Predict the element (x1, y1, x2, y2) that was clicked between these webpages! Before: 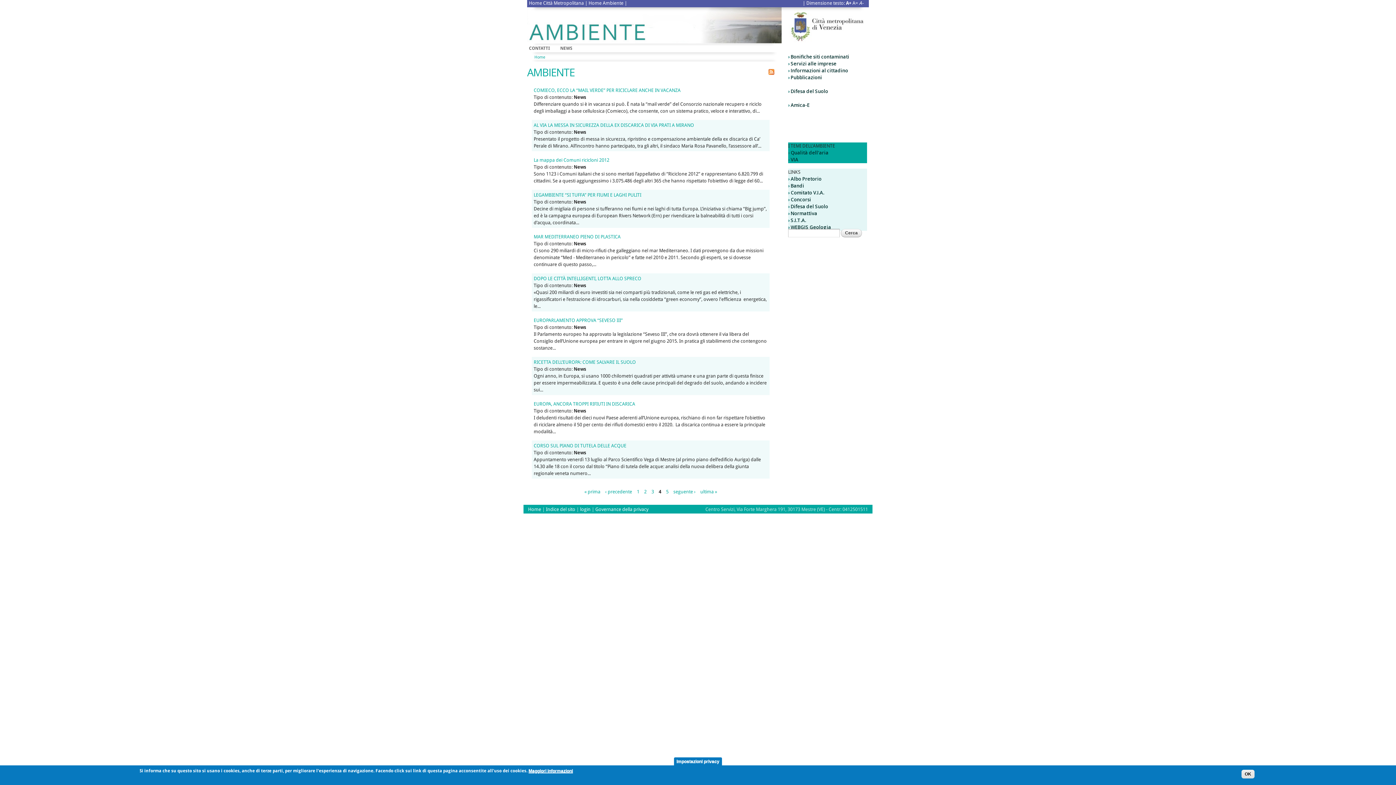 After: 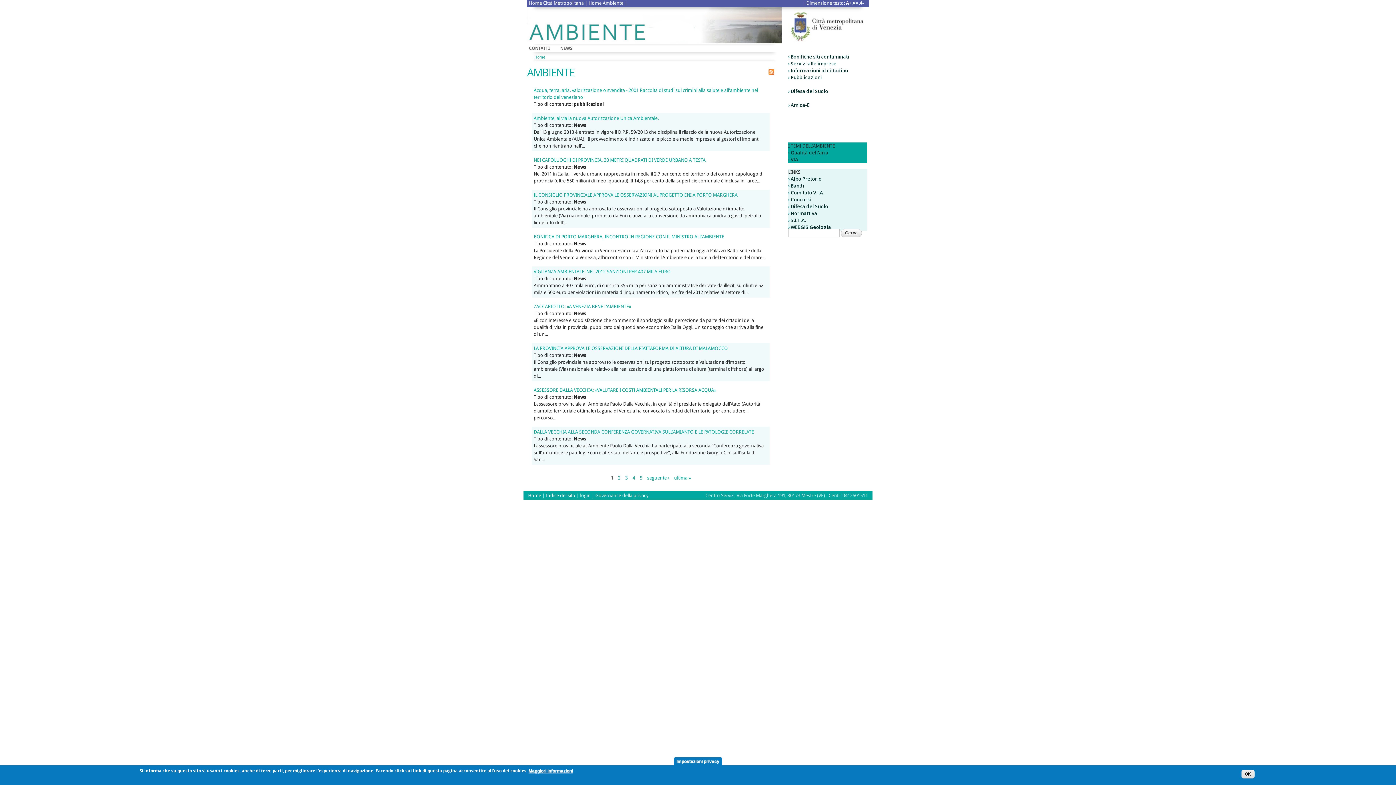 Action: label: « prima bbox: (584, 489, 600, 494)